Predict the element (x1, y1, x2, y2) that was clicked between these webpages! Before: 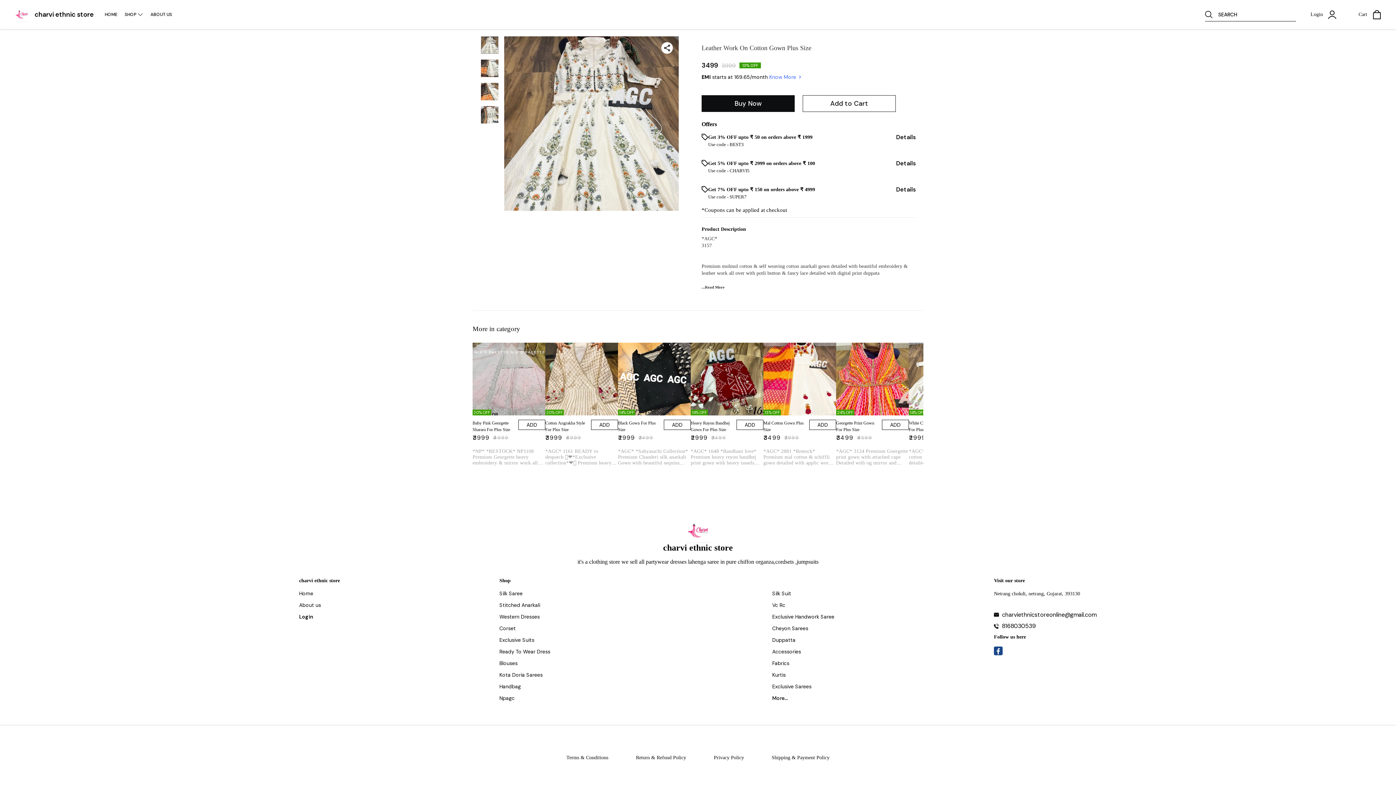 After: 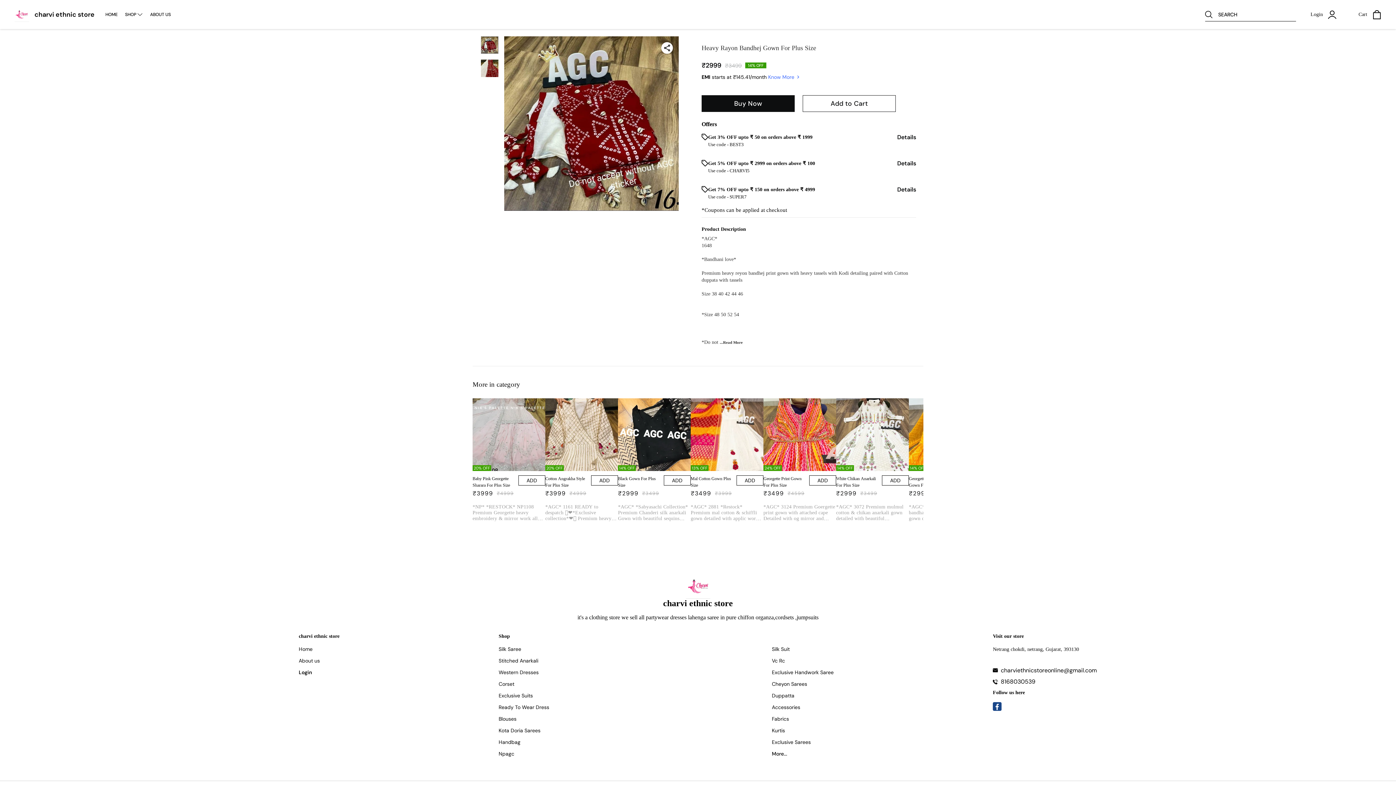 Action: bbox: (690, 343, 763, 415) label: 14% OFF